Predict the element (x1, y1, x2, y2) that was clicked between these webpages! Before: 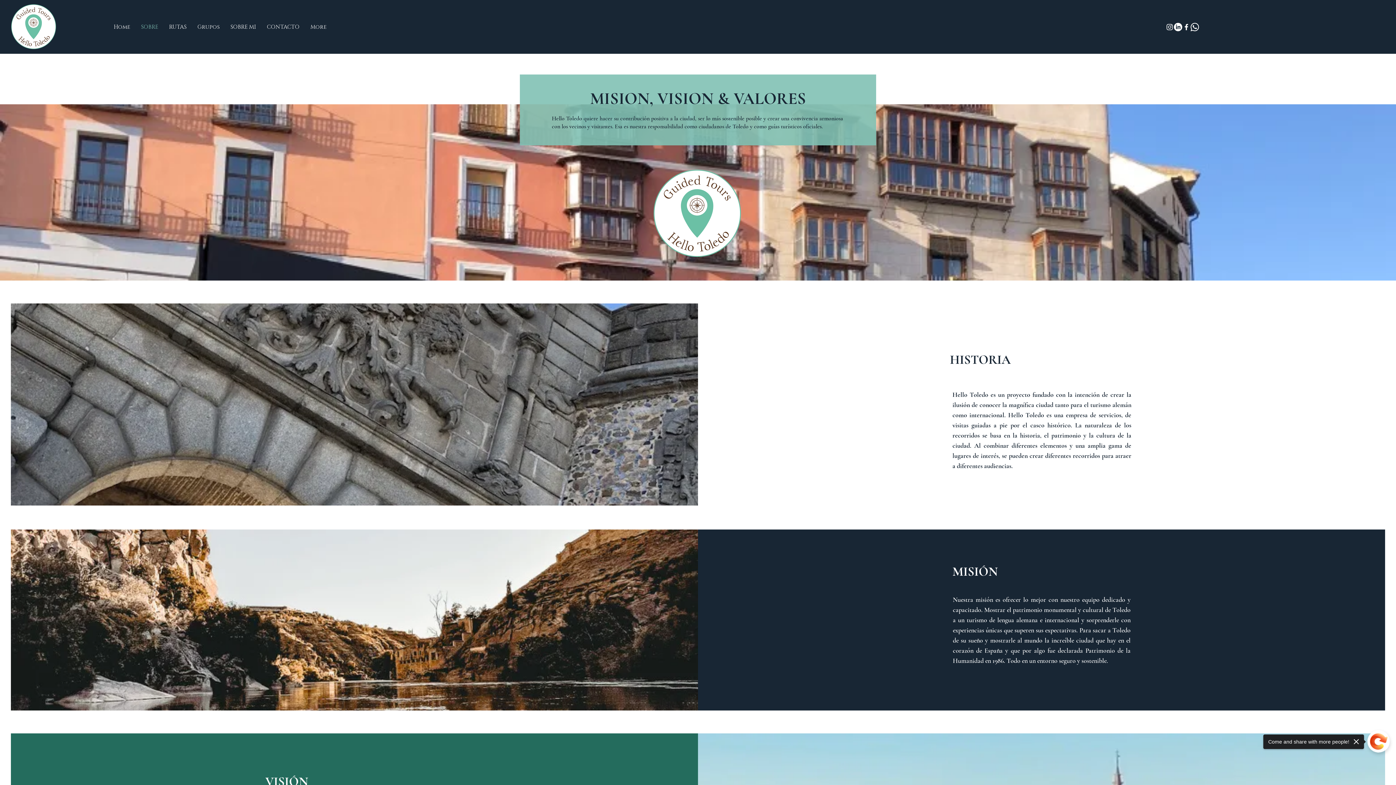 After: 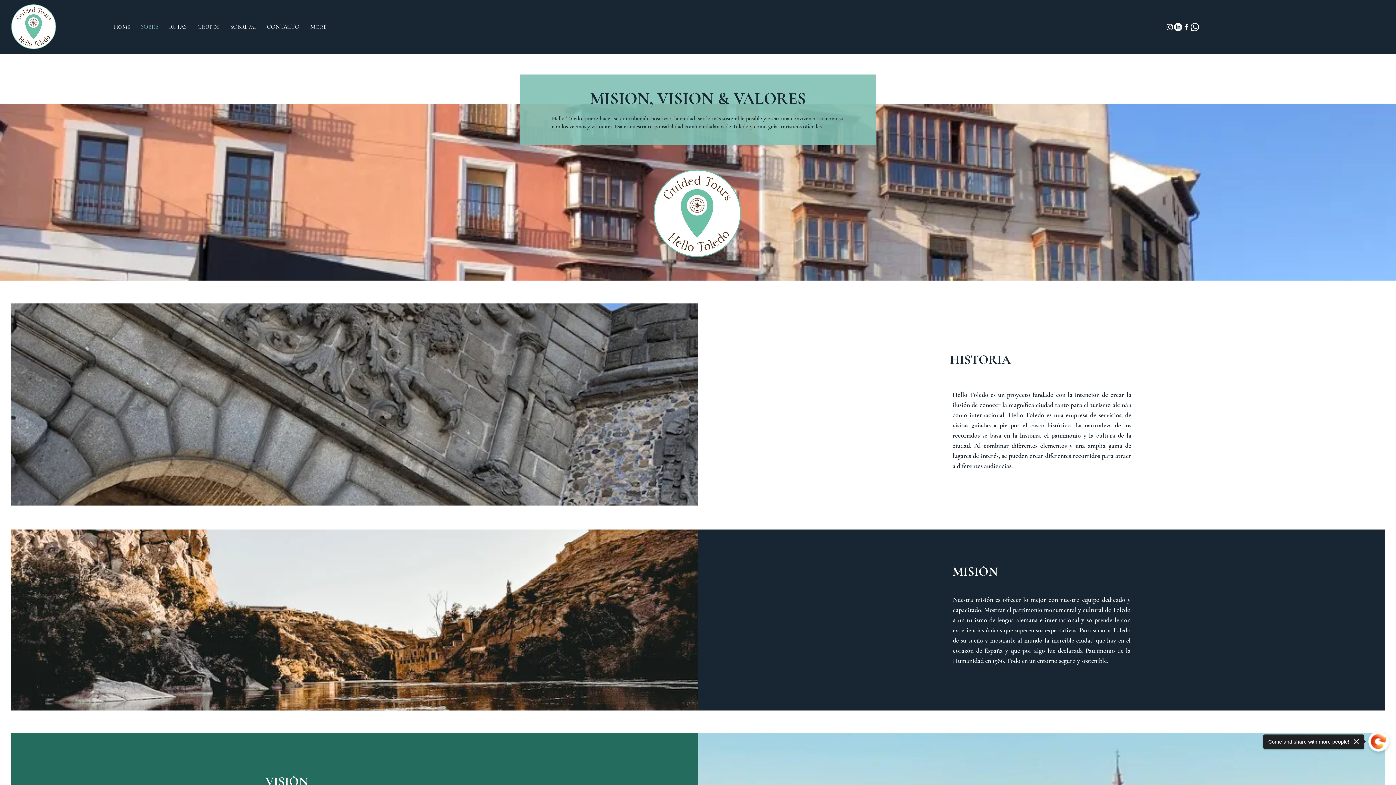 Action: bbox: (1182, 22, 1190, 31) label: Weiß Facebook Icon